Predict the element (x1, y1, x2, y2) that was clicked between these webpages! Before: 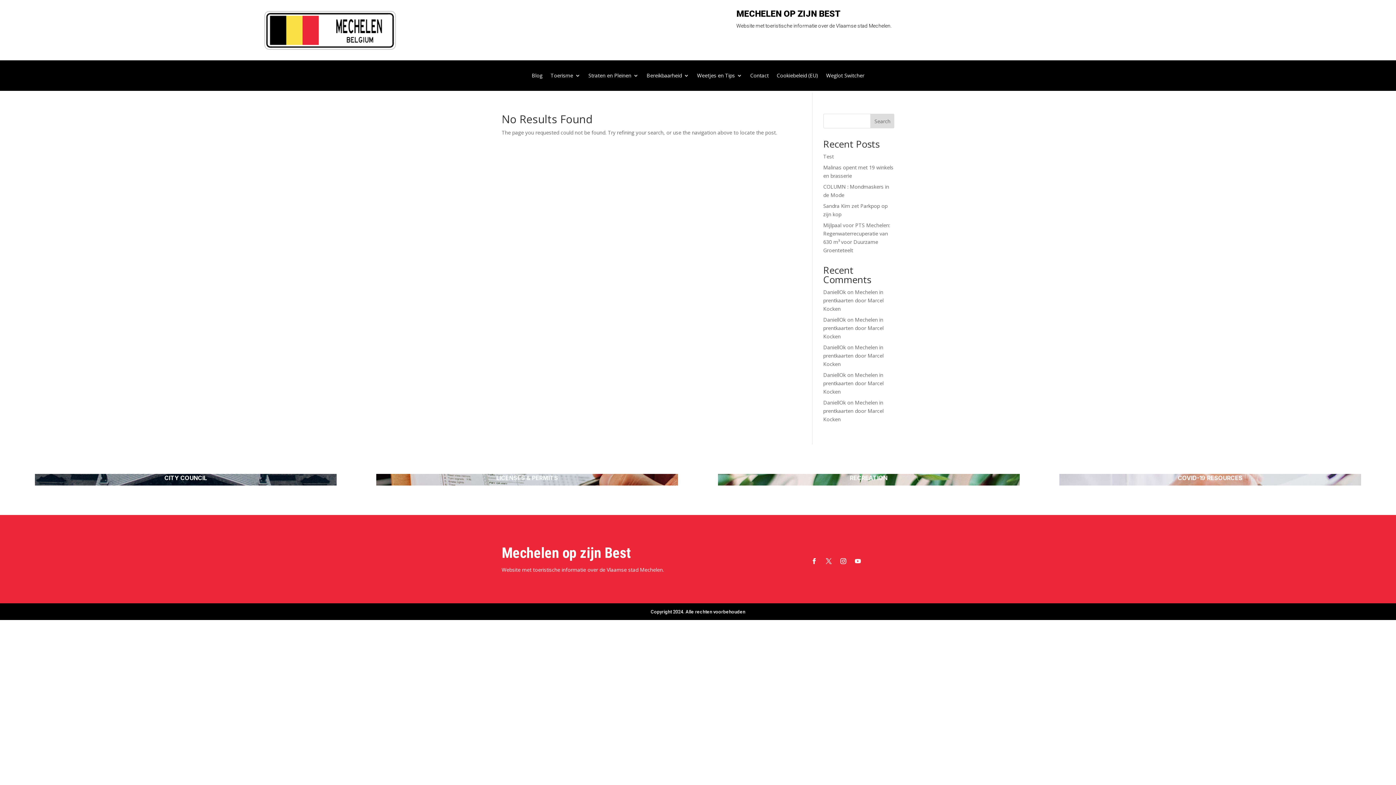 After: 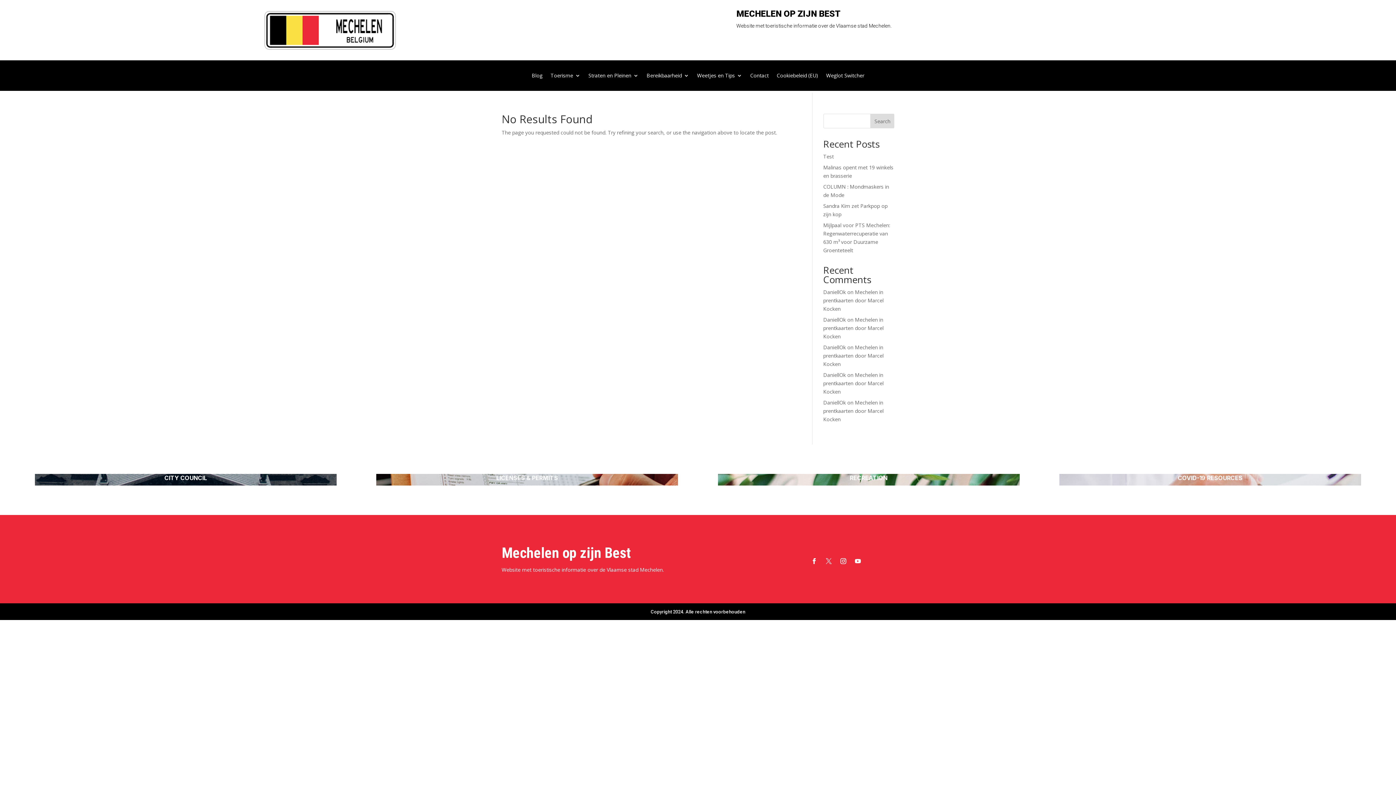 Action: bbox: (823, 555, 834, 567)